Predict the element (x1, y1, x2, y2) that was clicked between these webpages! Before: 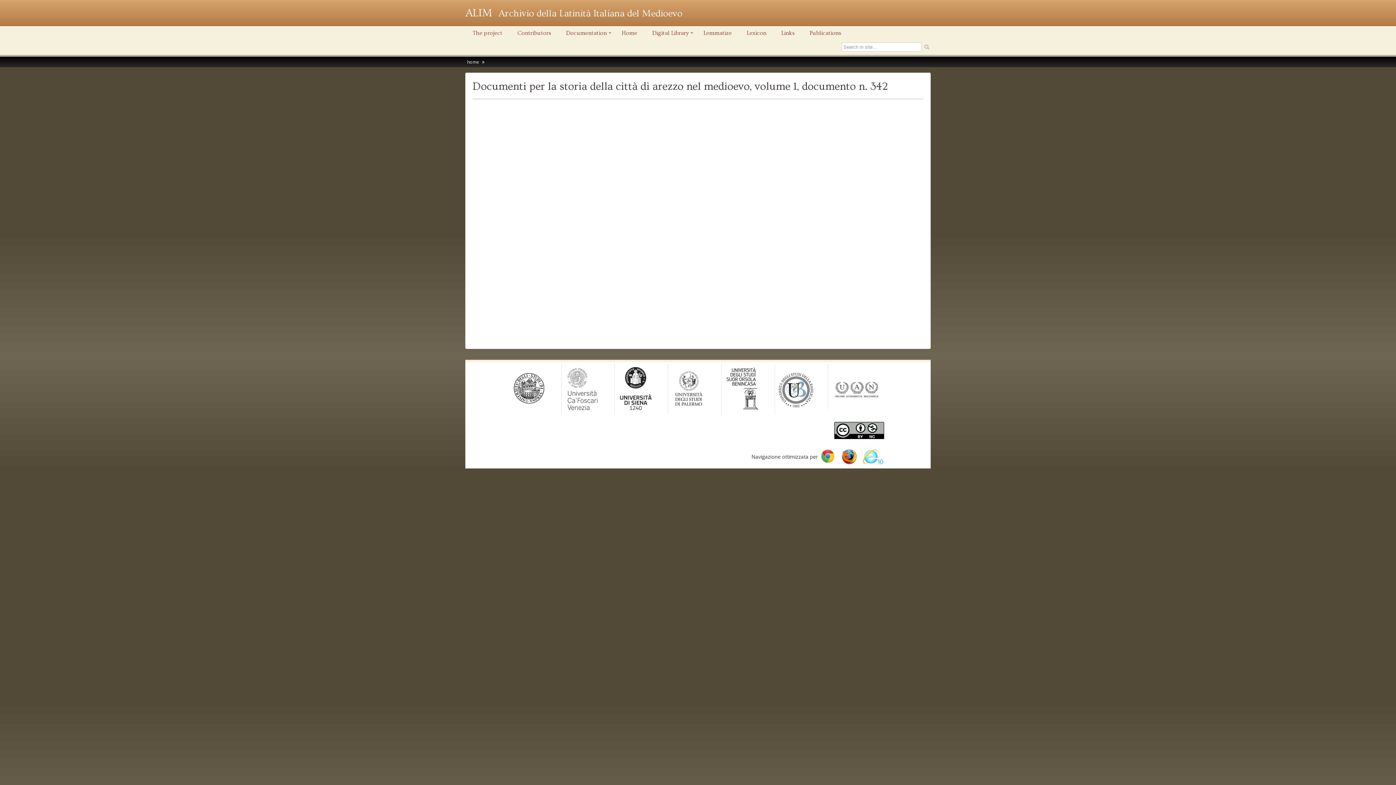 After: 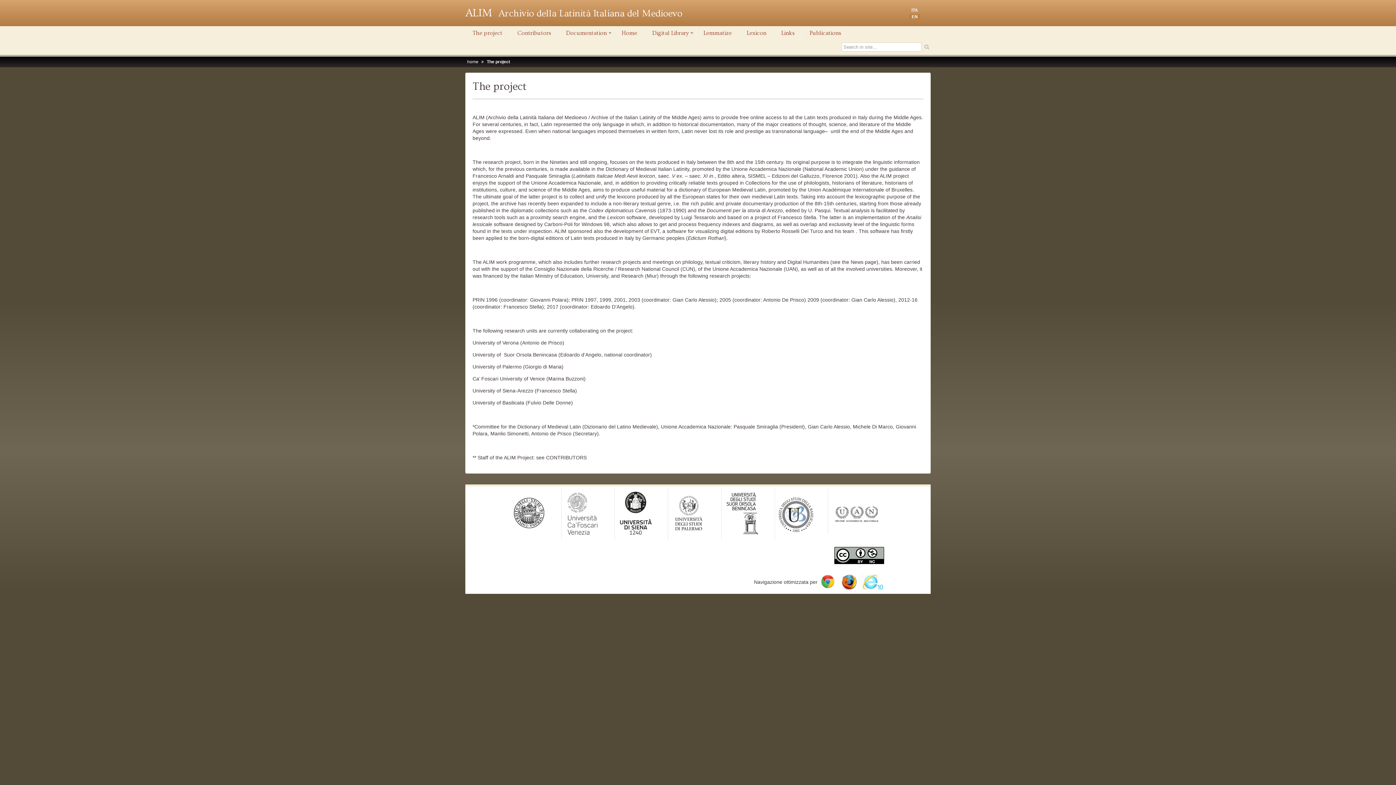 Action: bbox: (465, 26, 509, 40) label: The project